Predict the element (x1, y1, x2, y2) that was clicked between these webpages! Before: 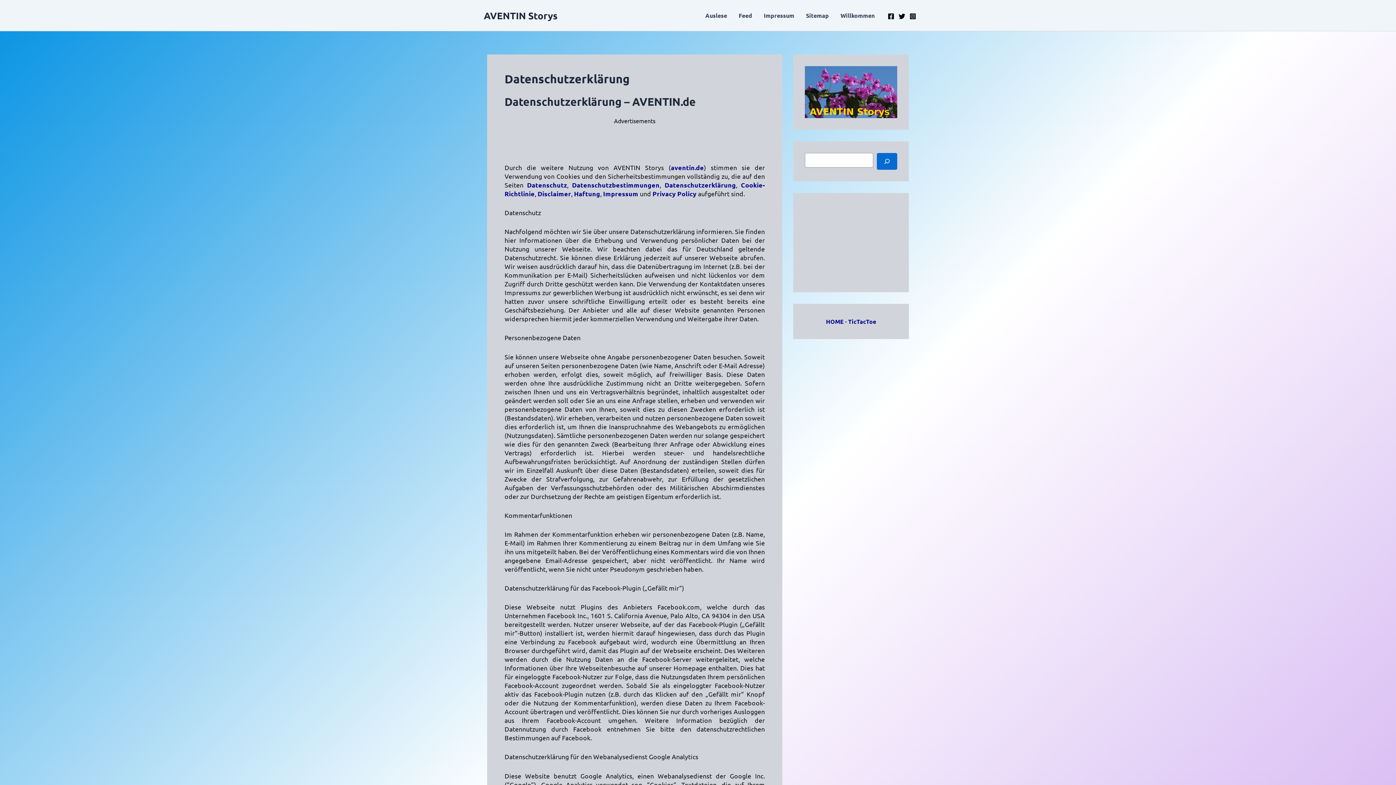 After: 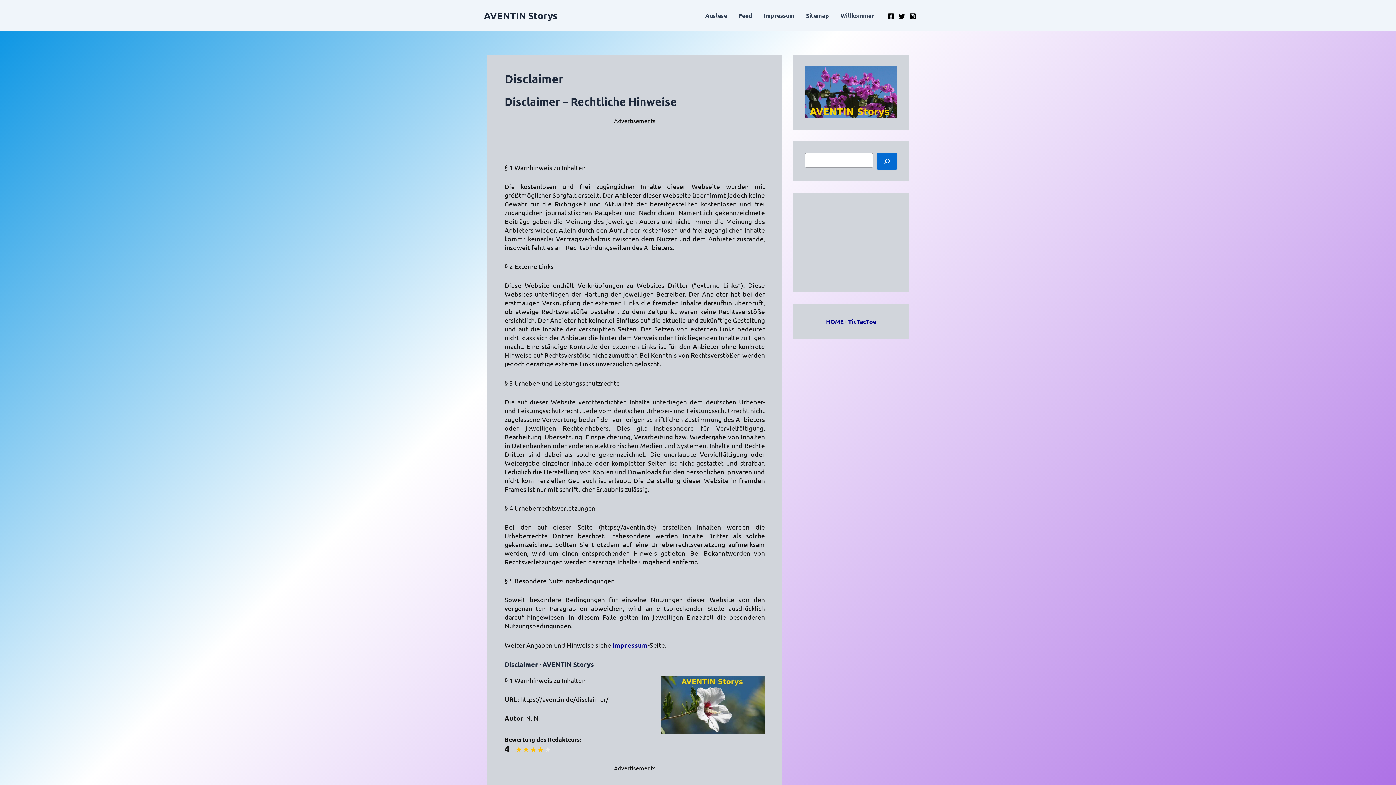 Action: label: Disclaimer bbox: (537, 189, 571, 197)